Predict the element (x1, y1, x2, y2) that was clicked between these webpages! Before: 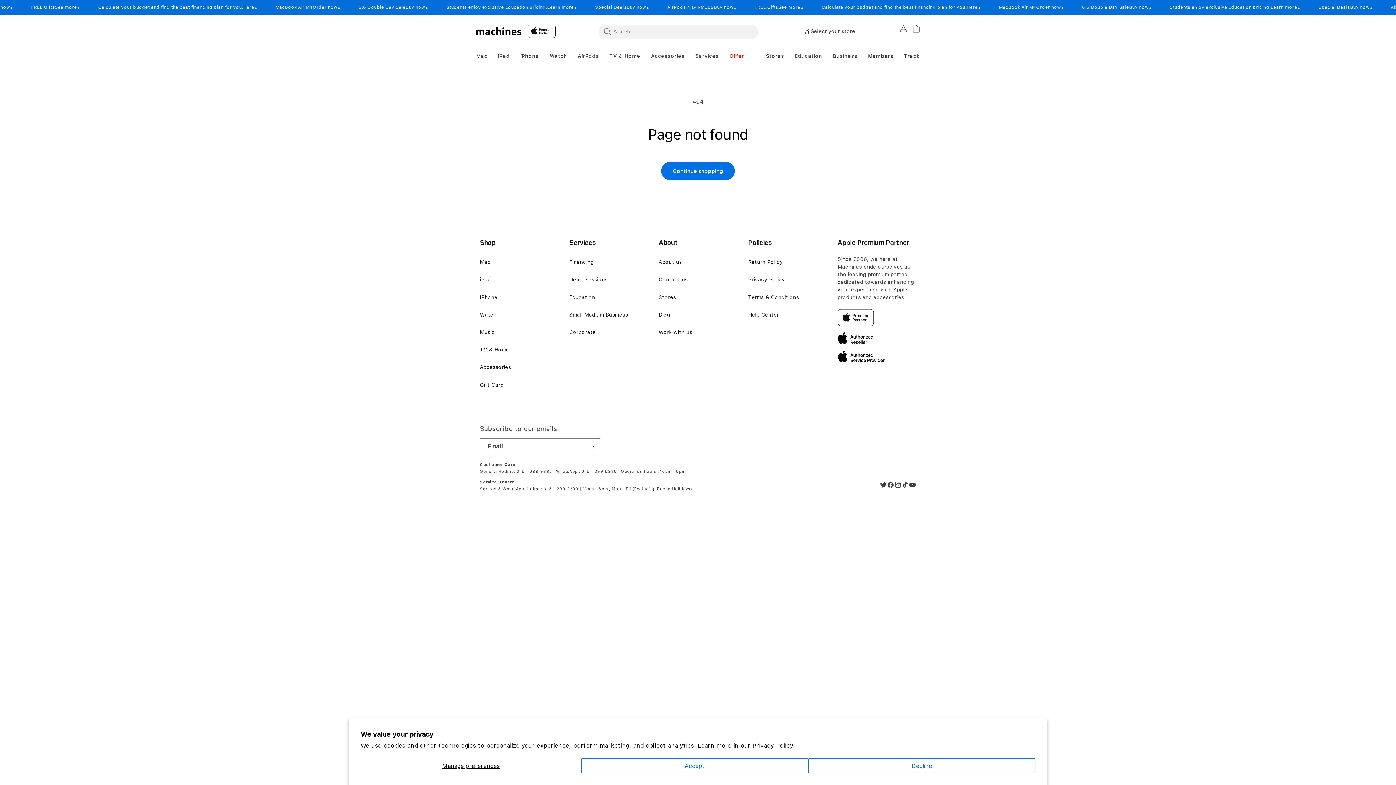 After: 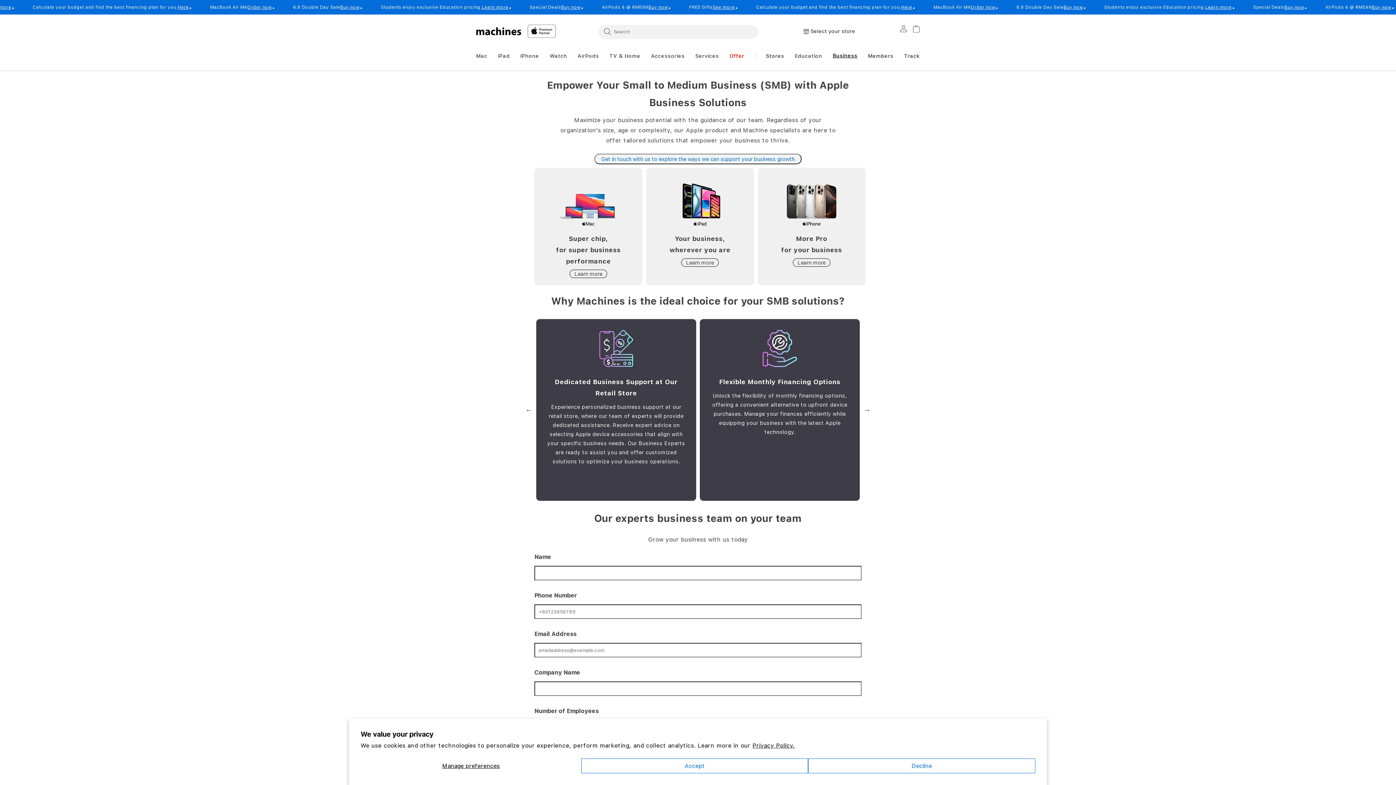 Action: label: Small Medium Business bbox: (569, 311, 628, 324)